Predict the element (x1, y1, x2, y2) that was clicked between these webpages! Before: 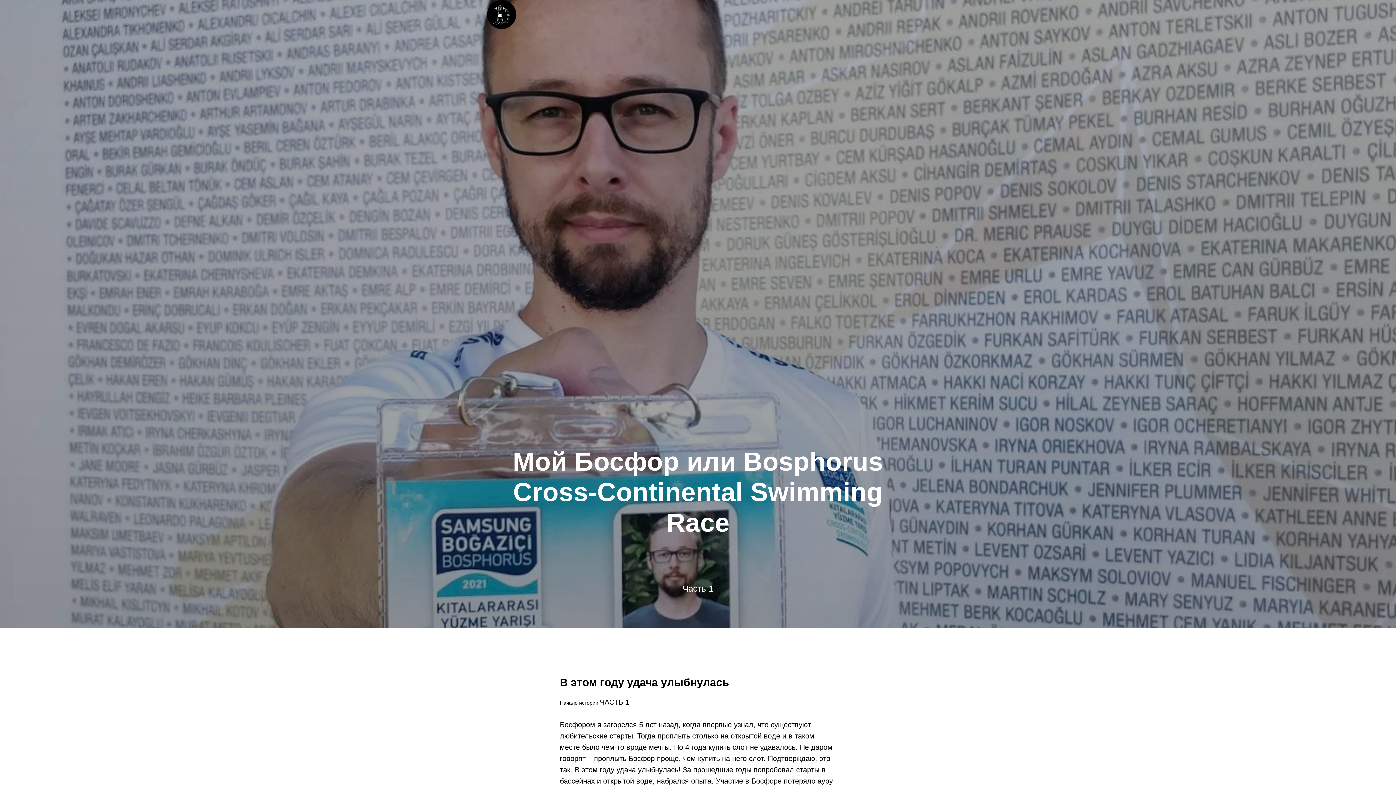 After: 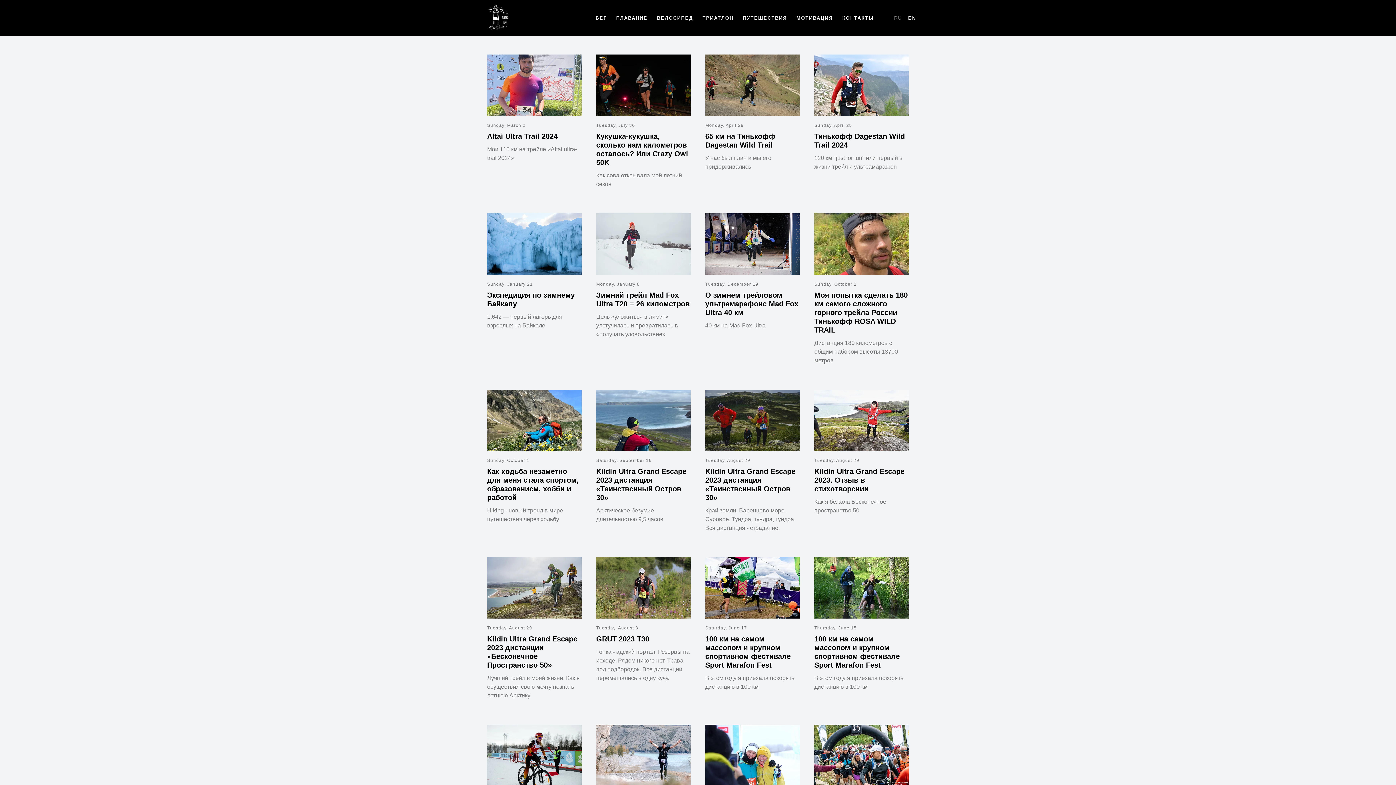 Action: bbox: (487, 0, 527, 29)